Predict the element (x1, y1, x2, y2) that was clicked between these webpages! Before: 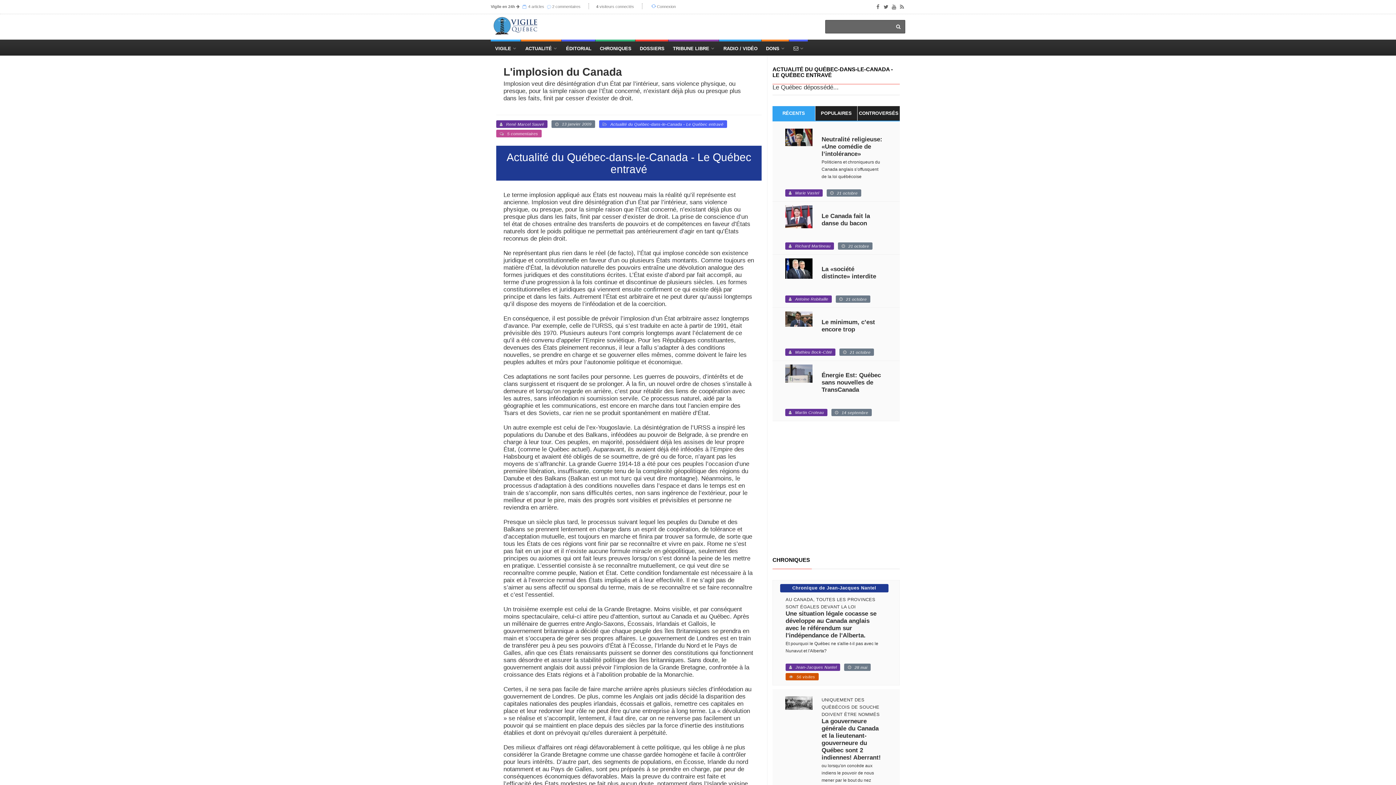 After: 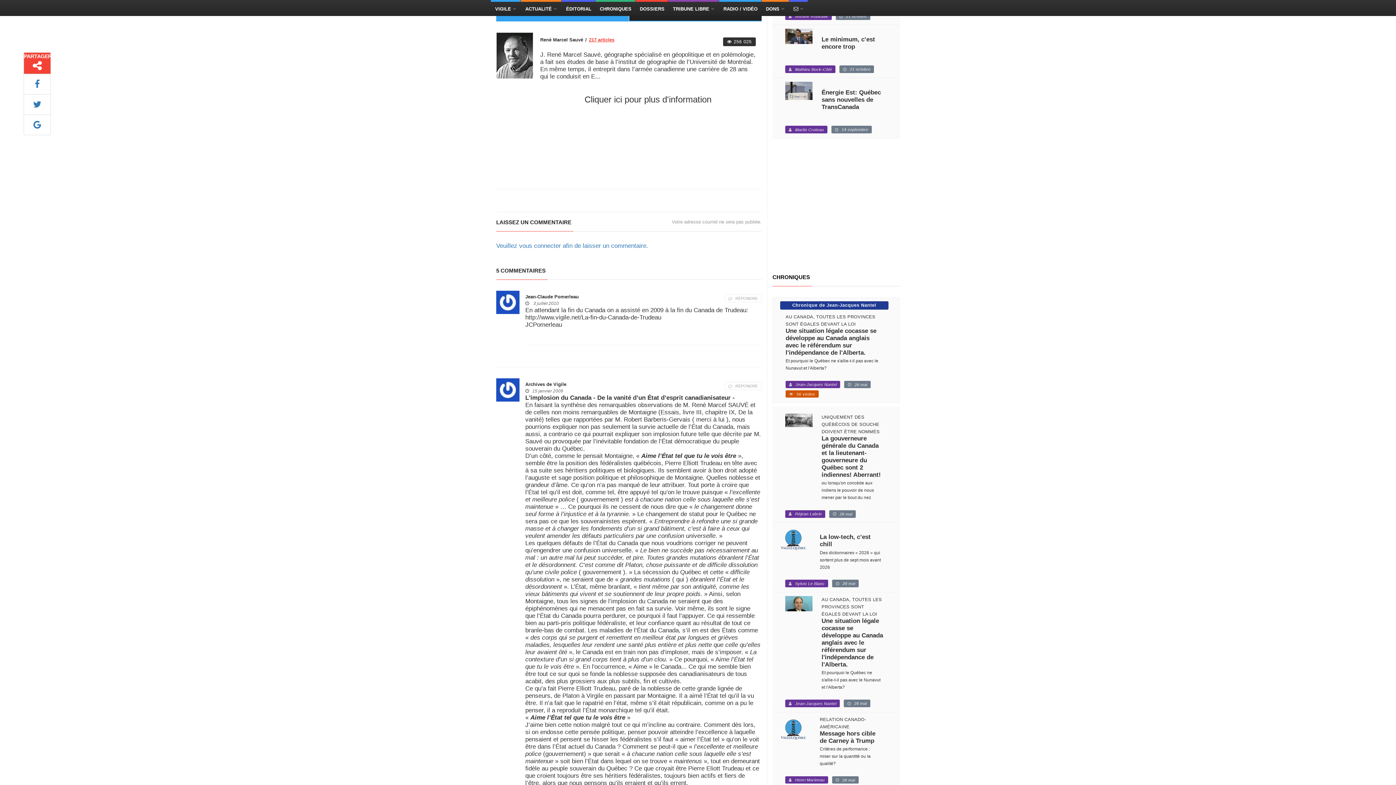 Action: bbox: (506, 119, 544, 128) label: René Marcel Sauvé